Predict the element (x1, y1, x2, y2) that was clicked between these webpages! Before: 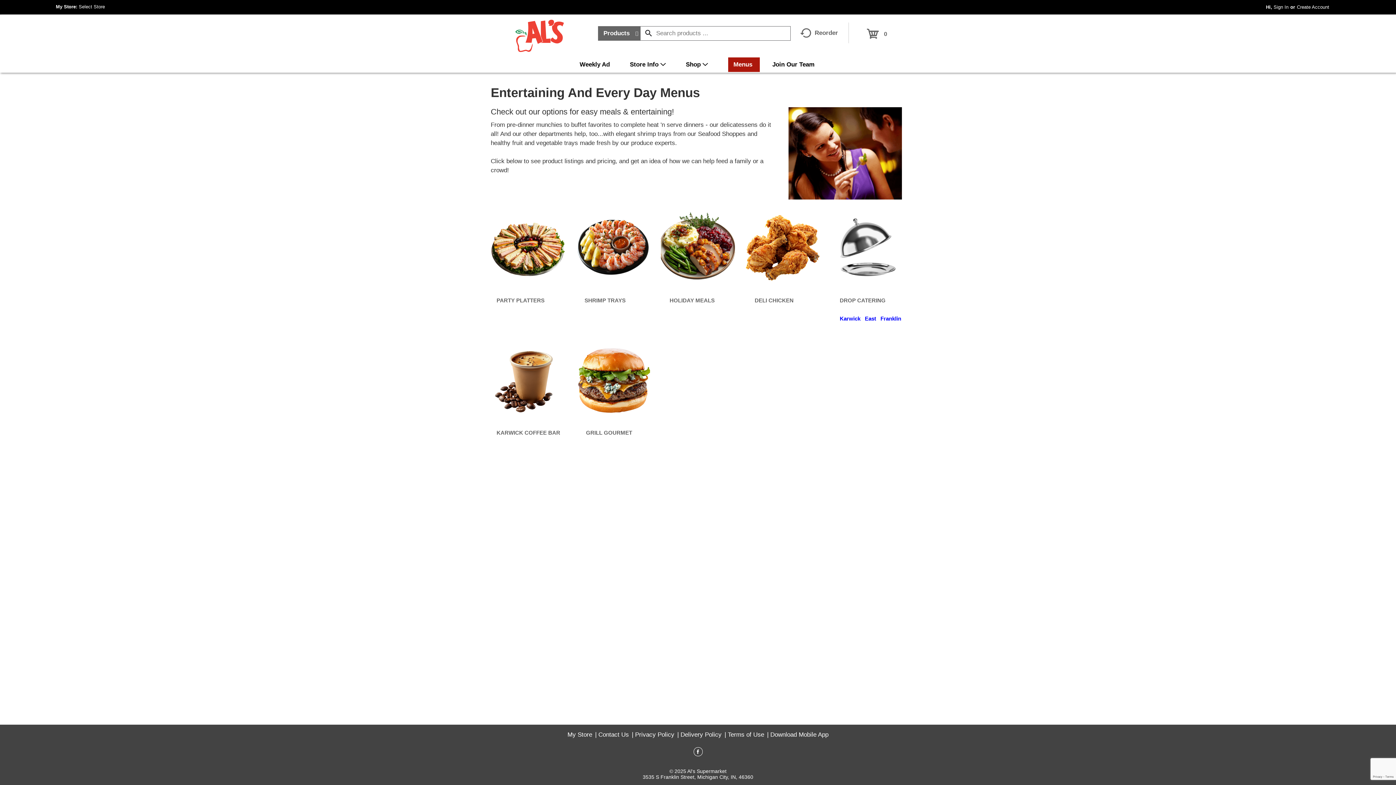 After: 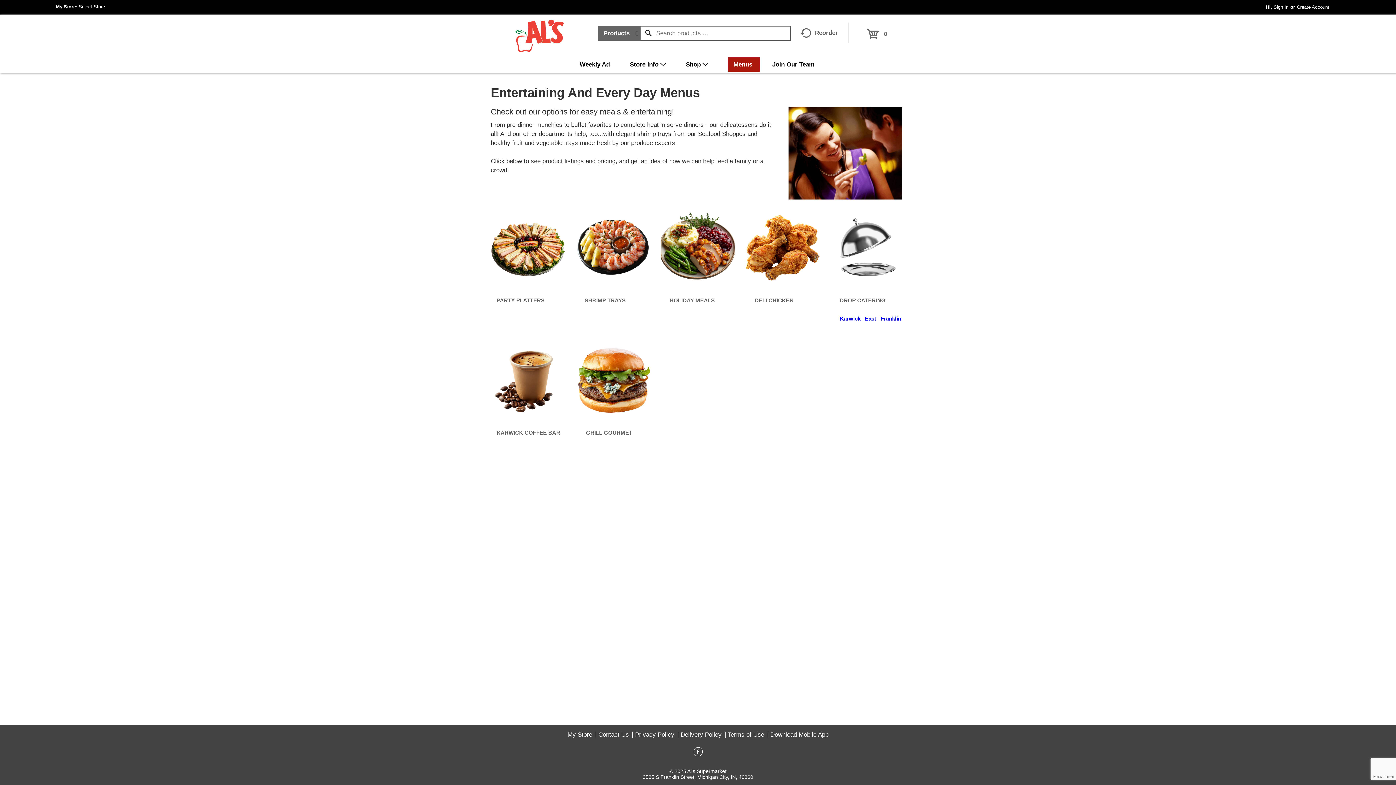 Action: bbox: (880, 315, 901, 321) label: Franklin